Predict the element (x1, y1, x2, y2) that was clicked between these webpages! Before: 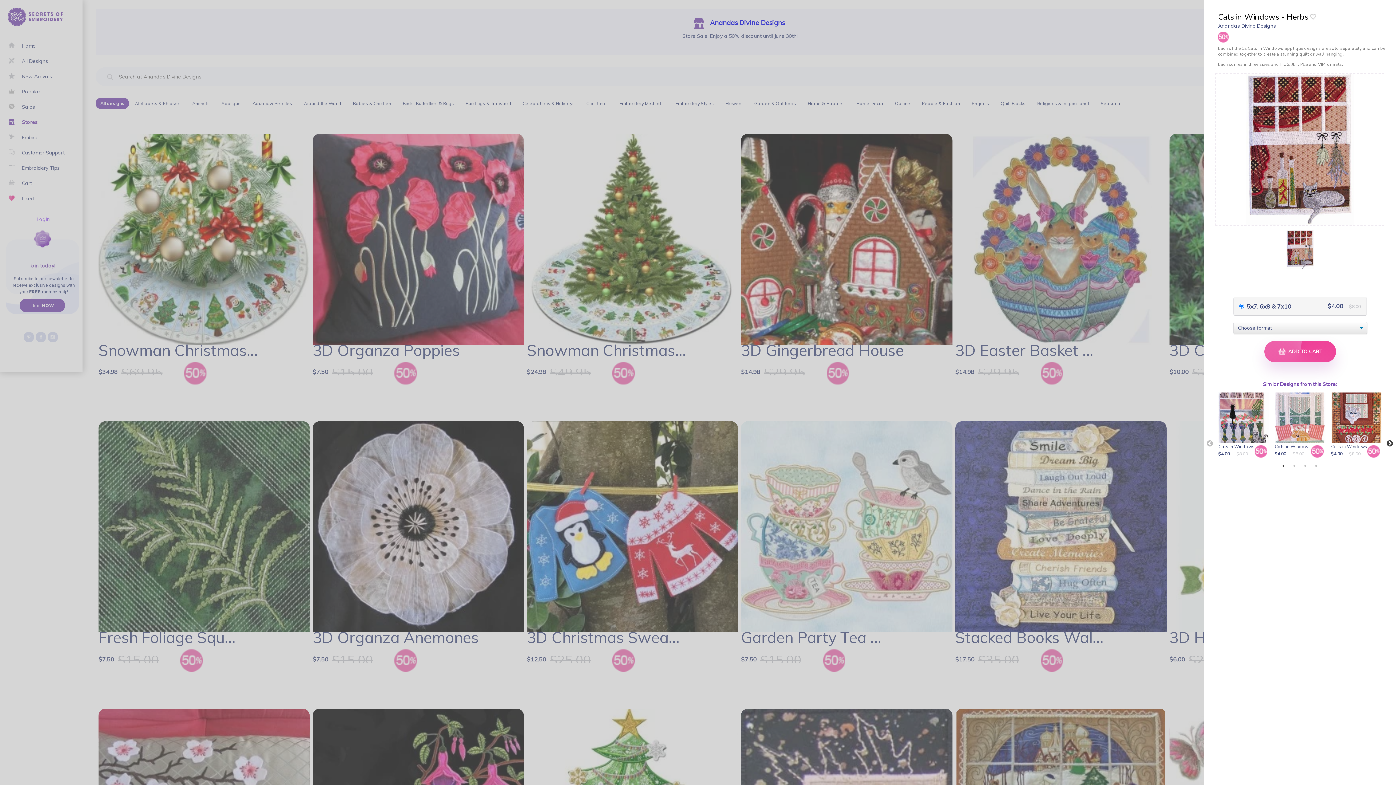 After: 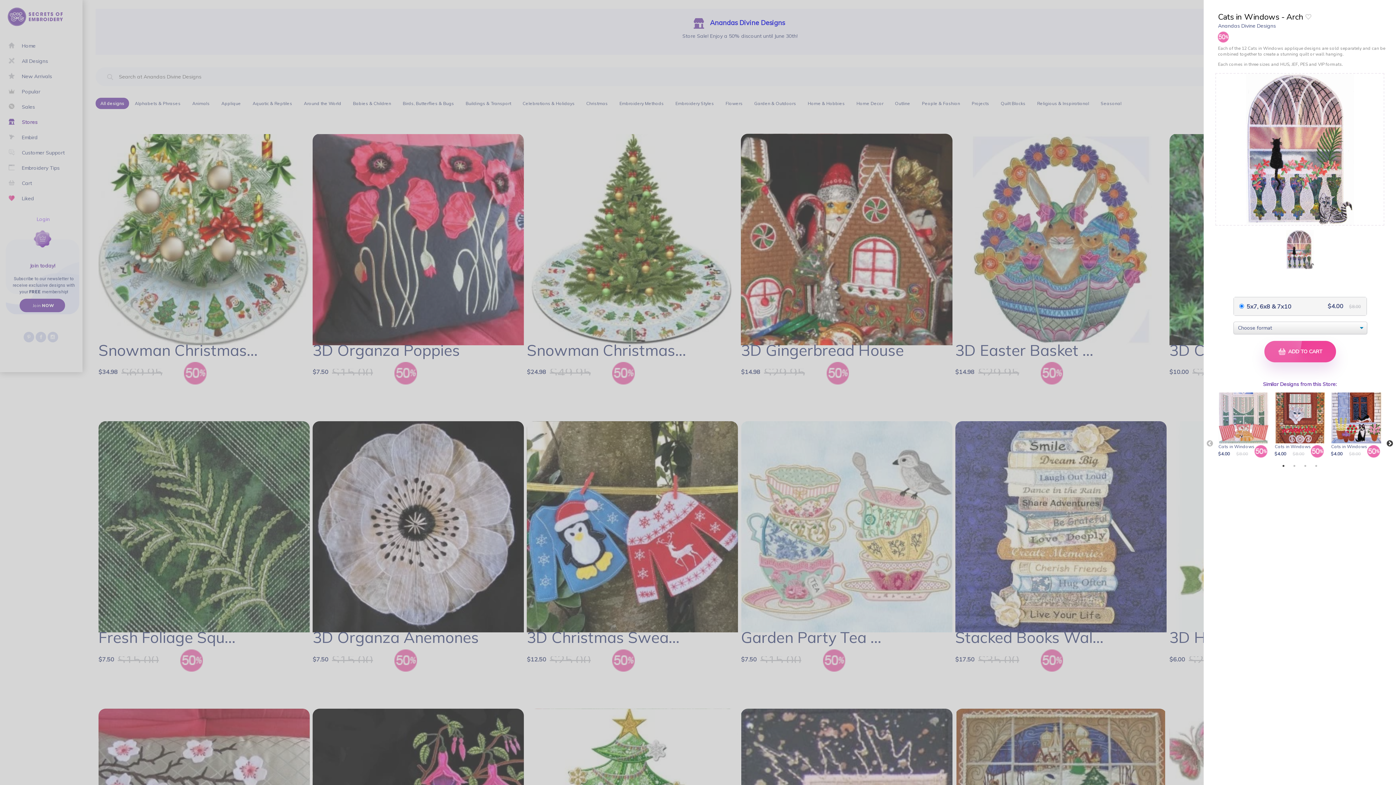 Action: label: Cats in Windows -...
$4.00
$8.00 bbox: (1218, 392, 1269, 458)